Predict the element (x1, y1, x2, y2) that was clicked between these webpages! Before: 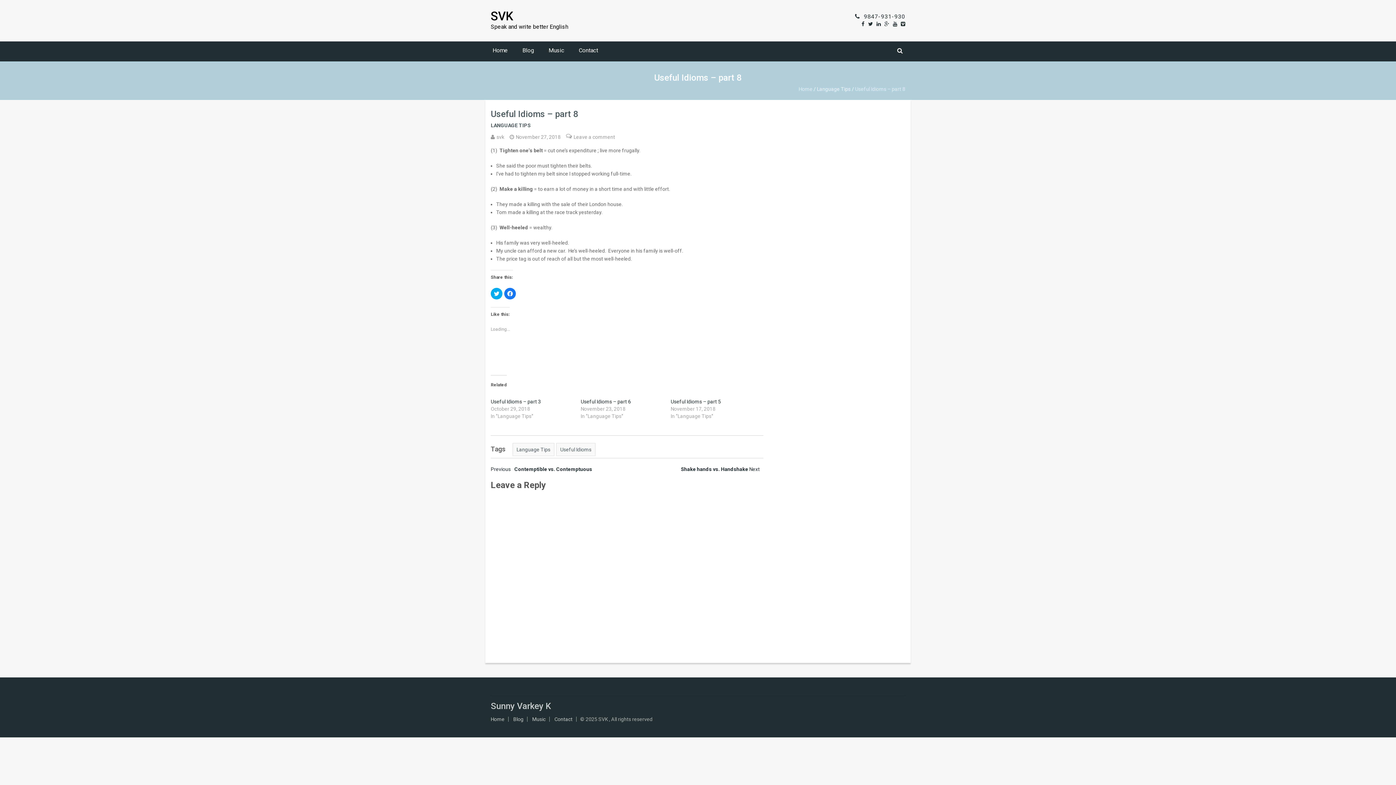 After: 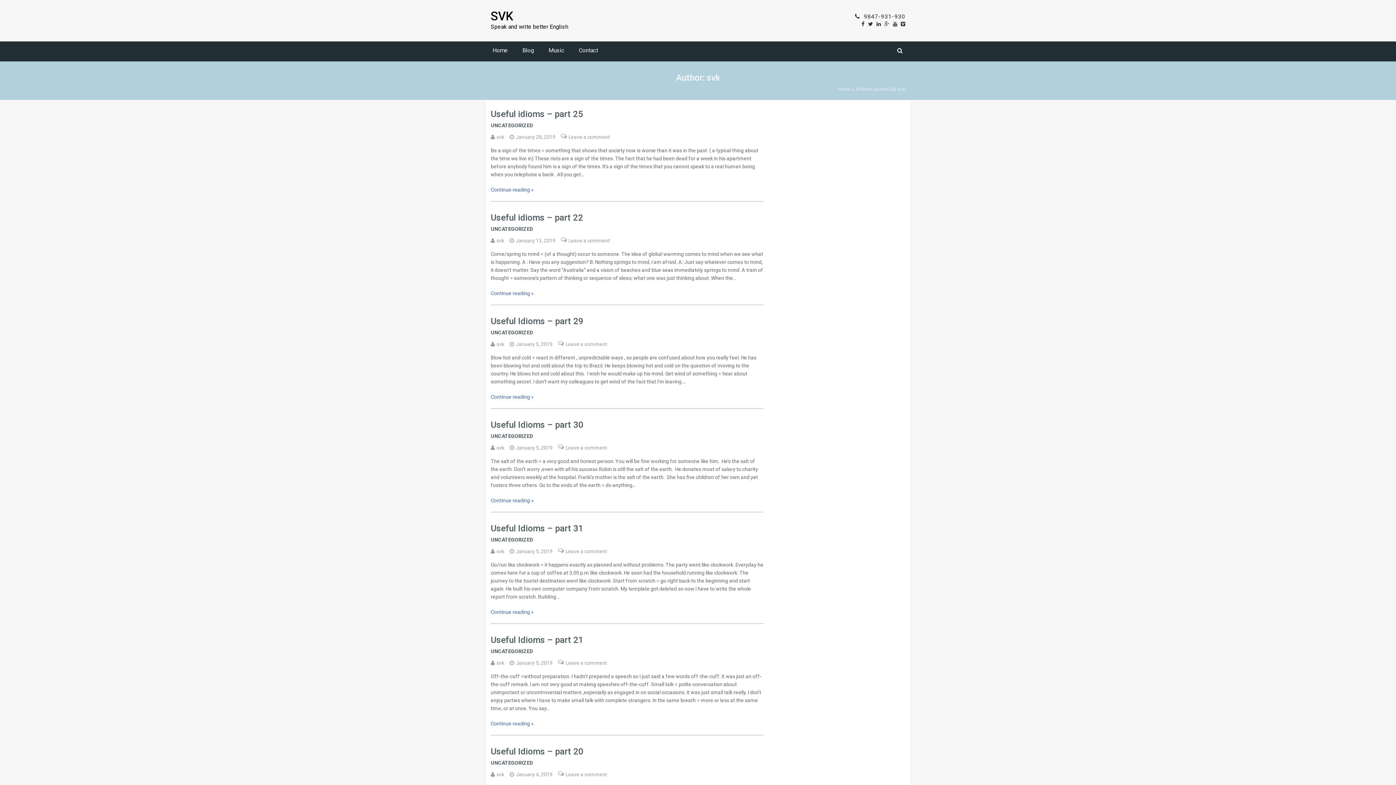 Action: bbox: (496, 134, 504, 140) label: svk